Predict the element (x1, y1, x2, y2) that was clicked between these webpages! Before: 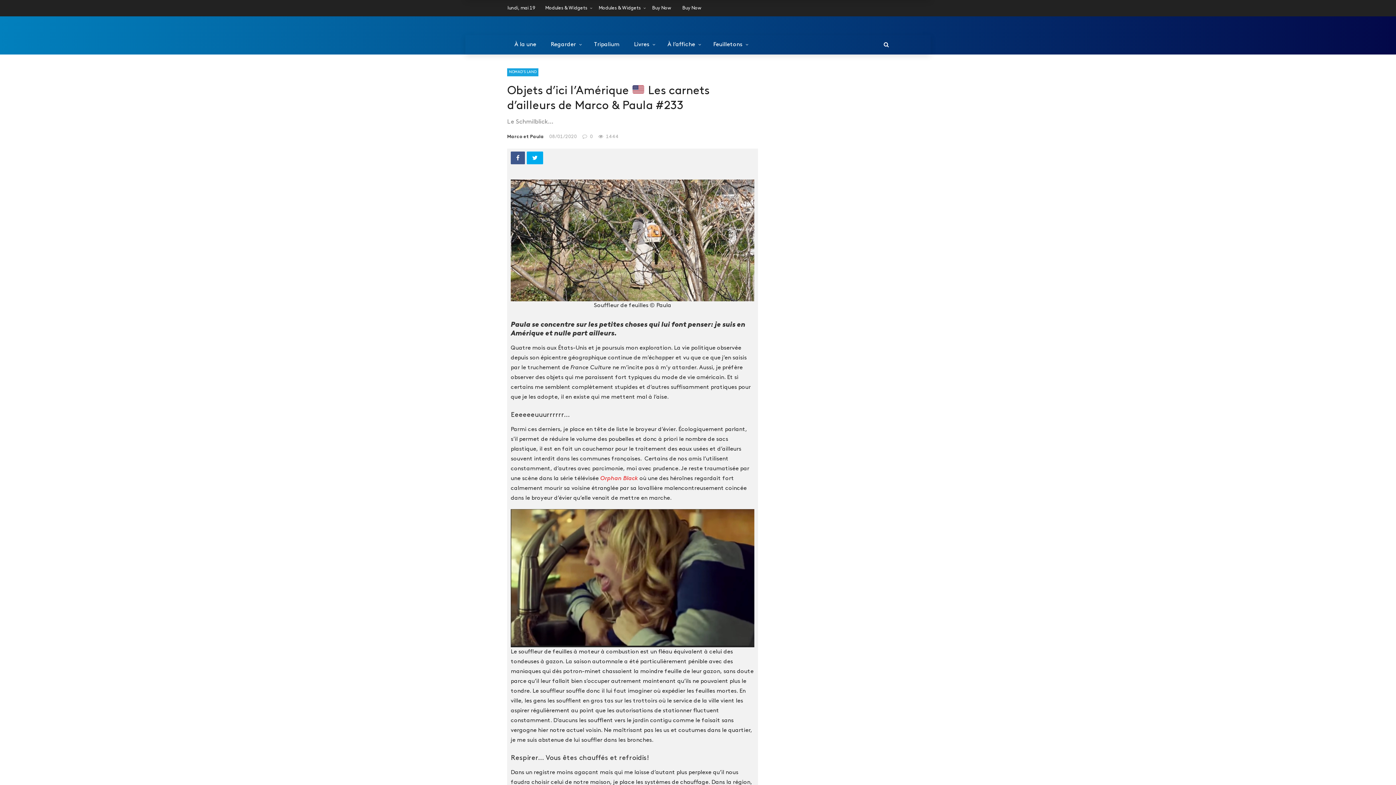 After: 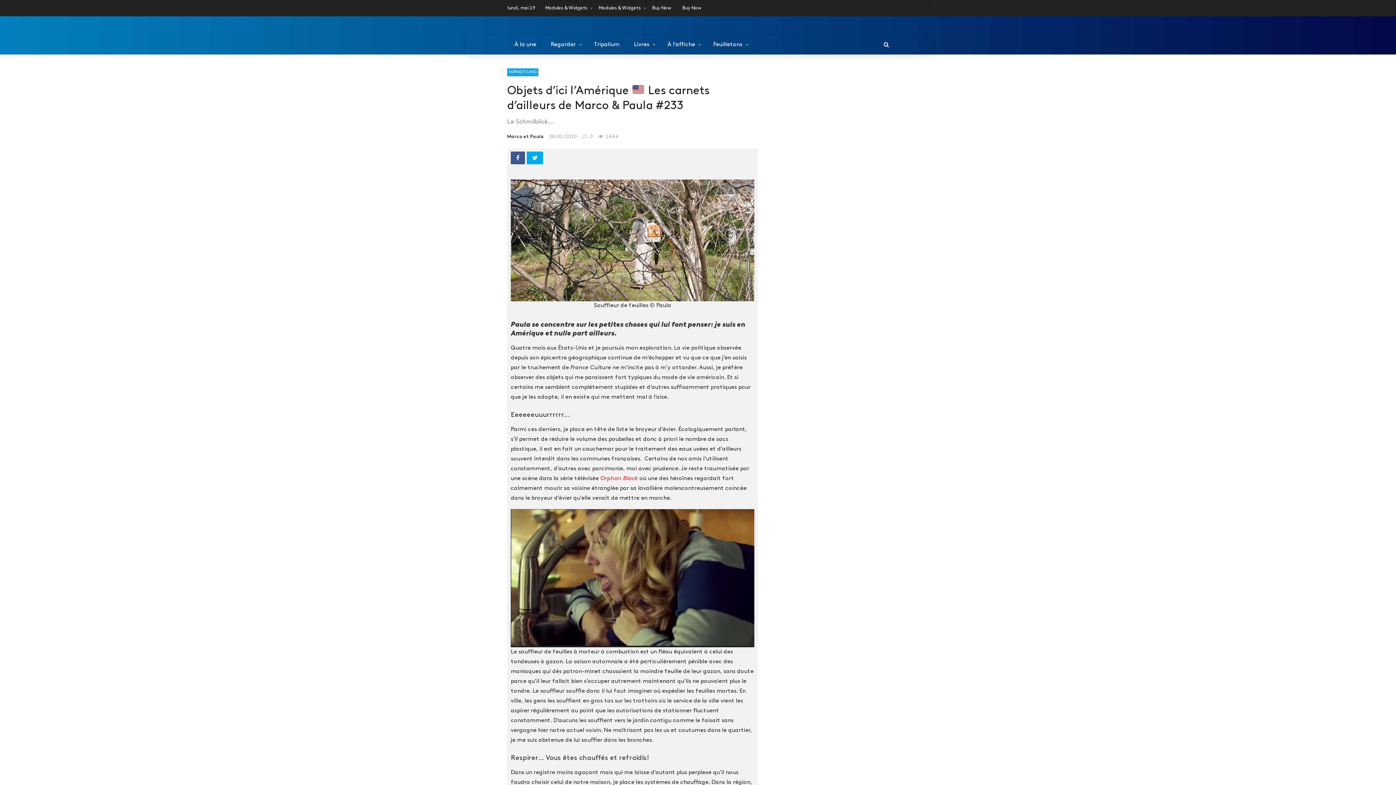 Action: bbox: (526, 151, 545, 164)